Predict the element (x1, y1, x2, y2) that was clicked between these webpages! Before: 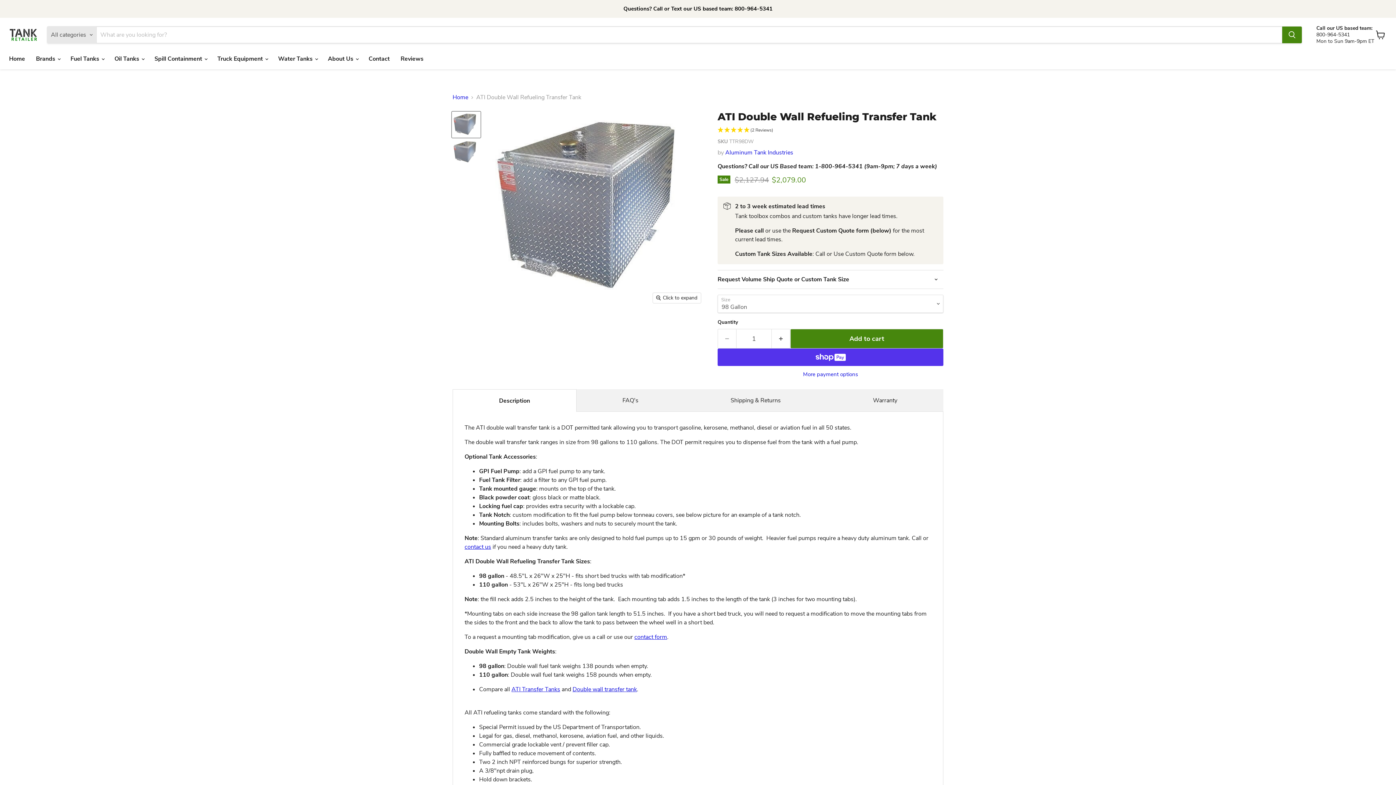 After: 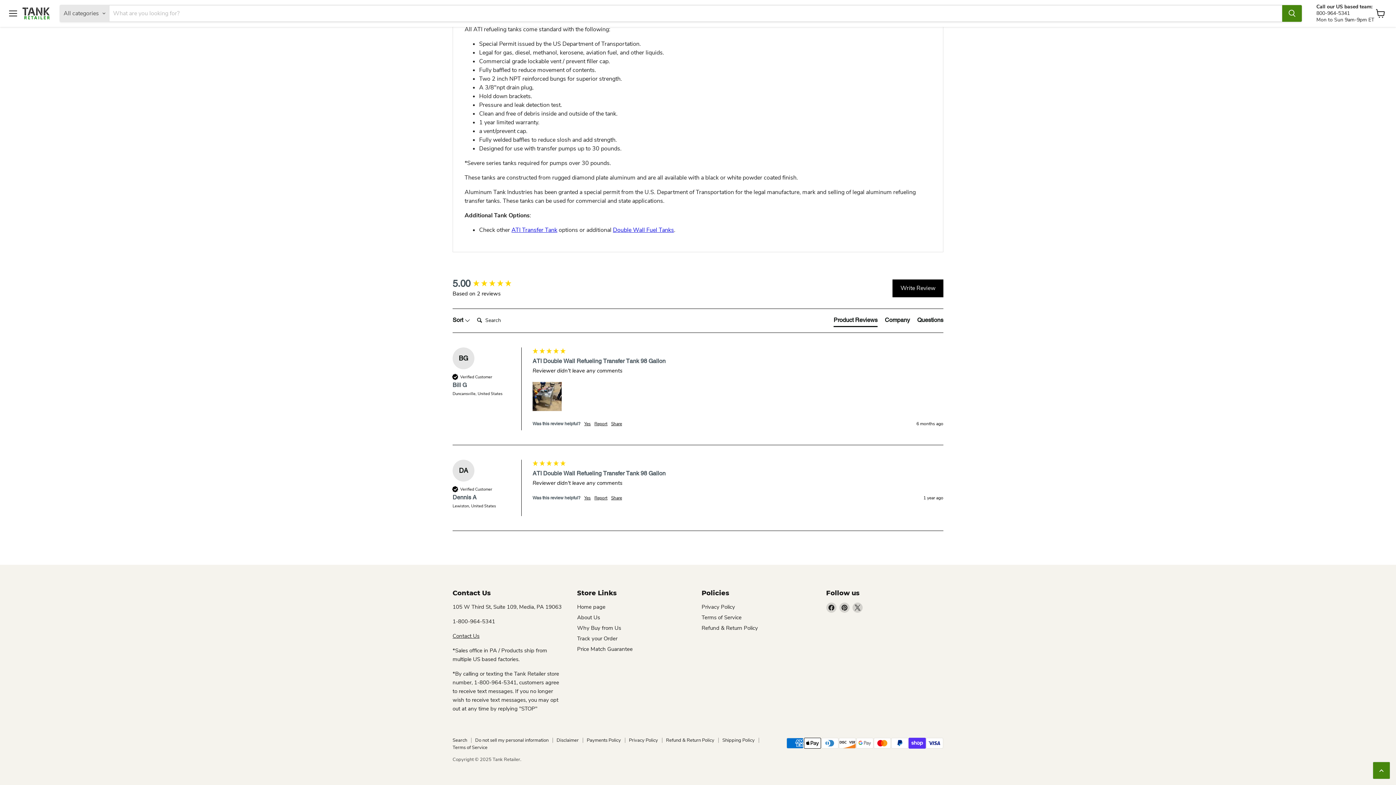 Action: label: 5 Stars - 2 Reviews bbox: (717, 125, 943, 134)